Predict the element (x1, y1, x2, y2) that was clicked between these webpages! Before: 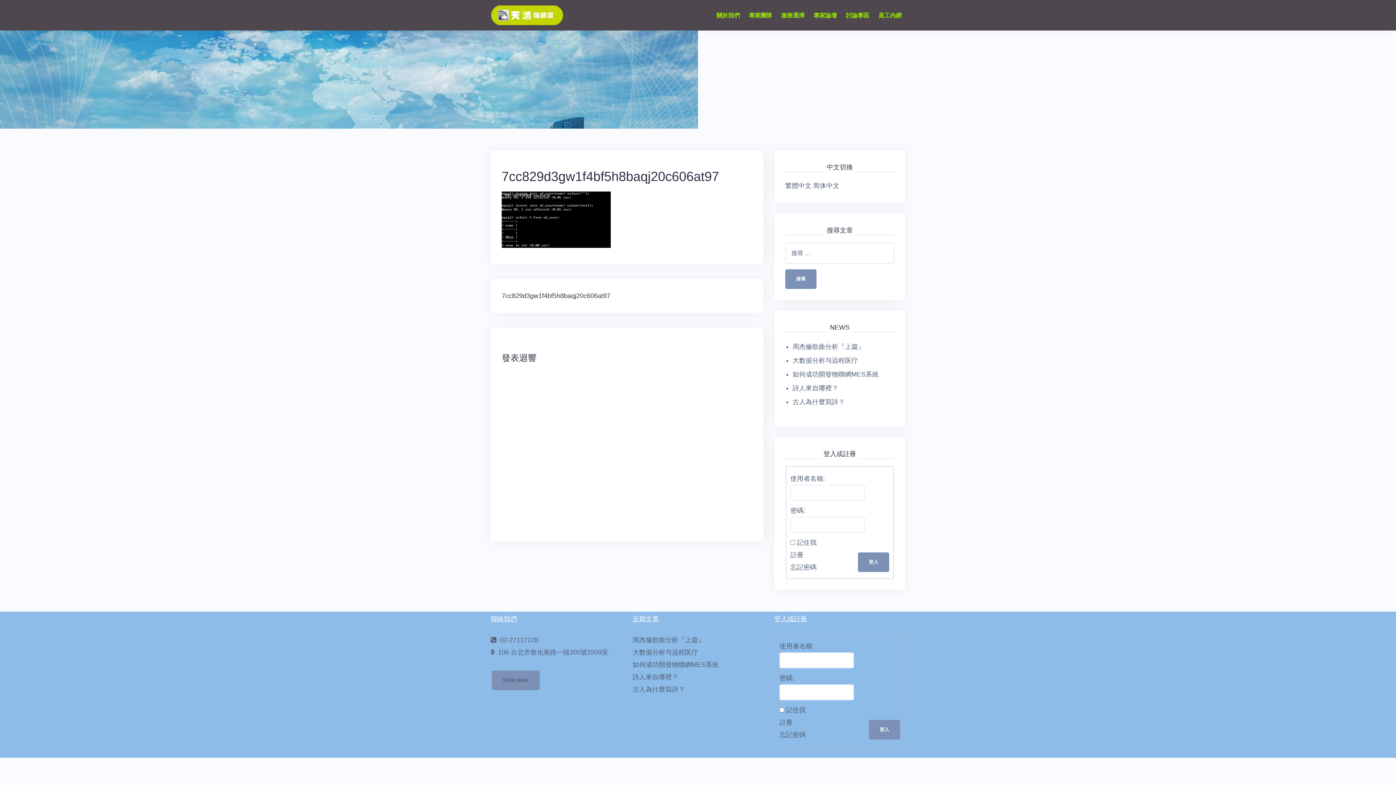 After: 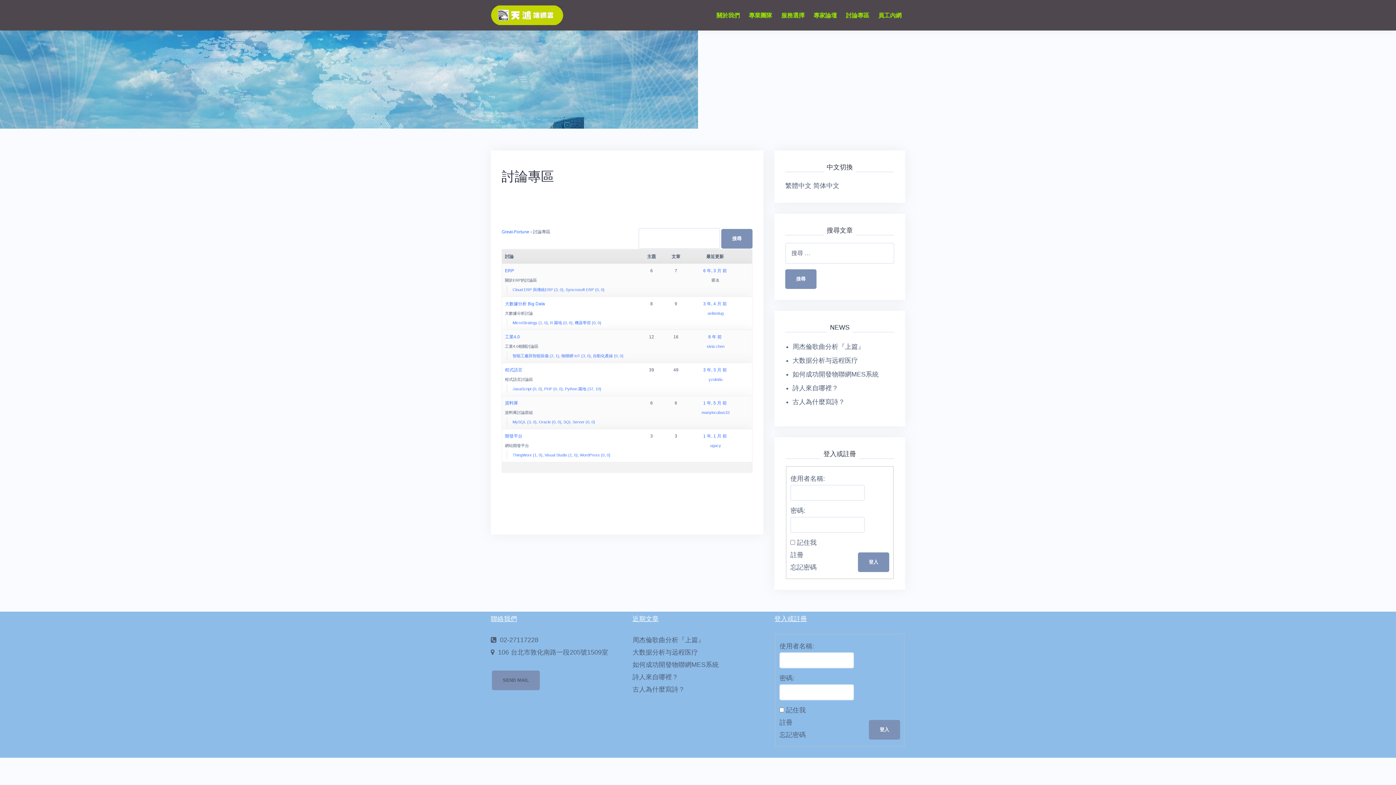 Action: label: 討論專區 bbox: (846, 10, 869, 21)